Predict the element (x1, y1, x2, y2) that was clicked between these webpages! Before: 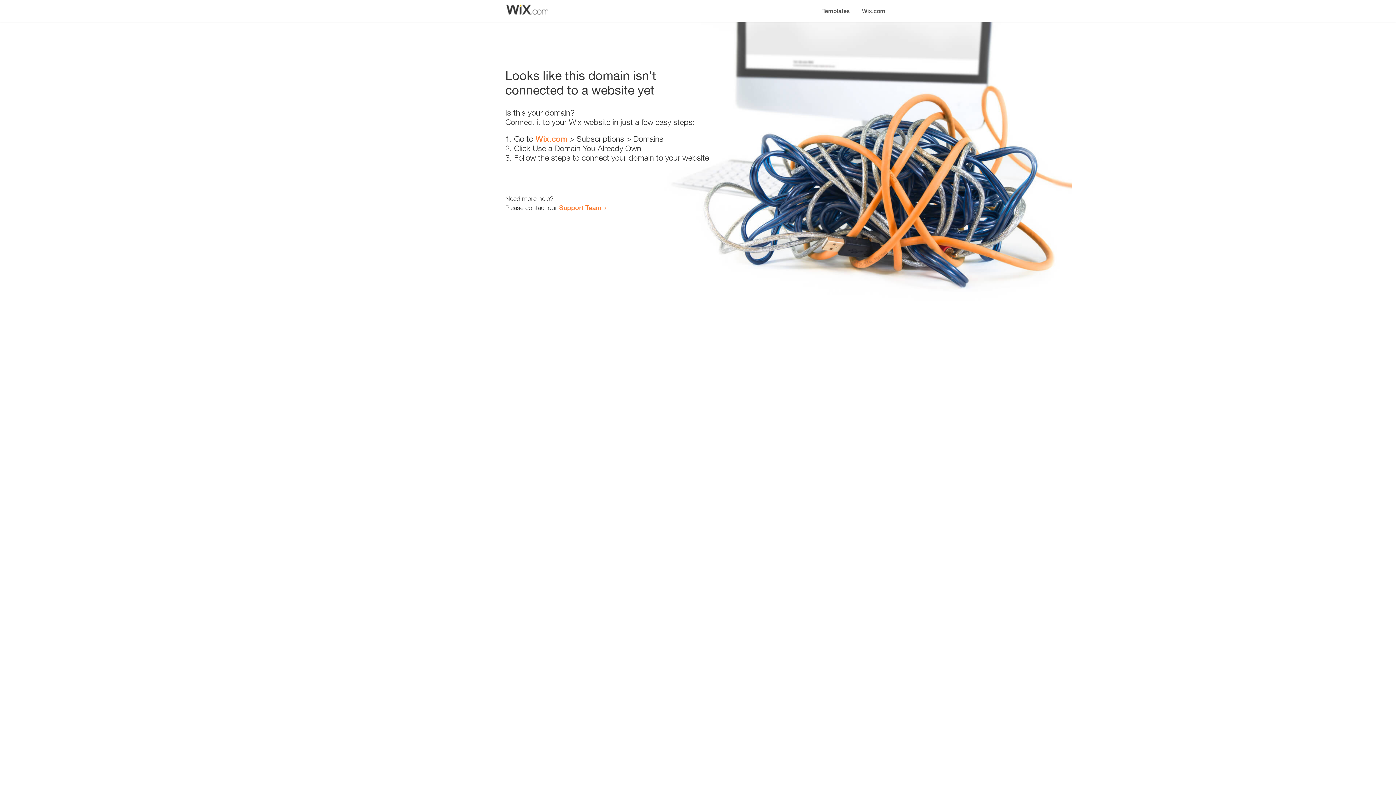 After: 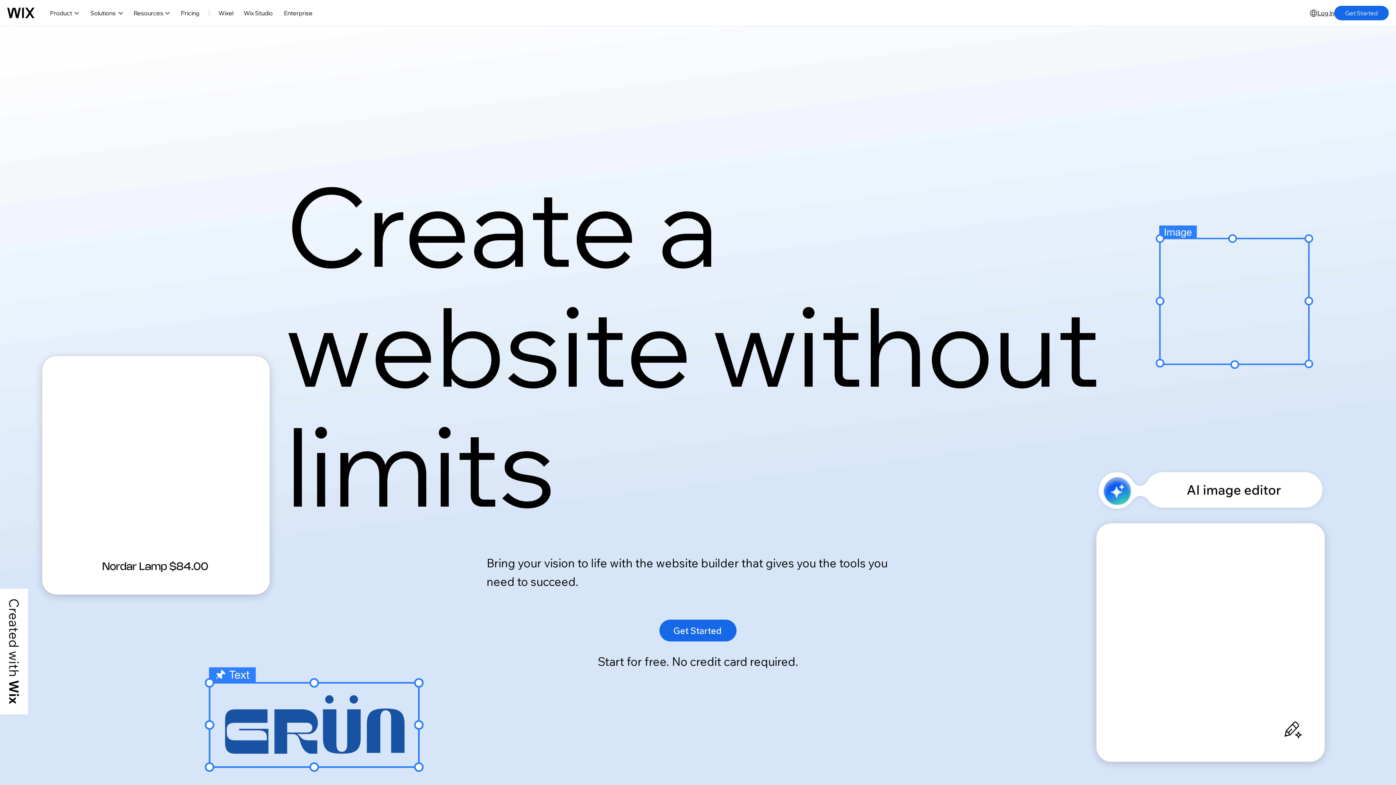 Action: label: Wix.com bbox: (535, 134, 567, 143)